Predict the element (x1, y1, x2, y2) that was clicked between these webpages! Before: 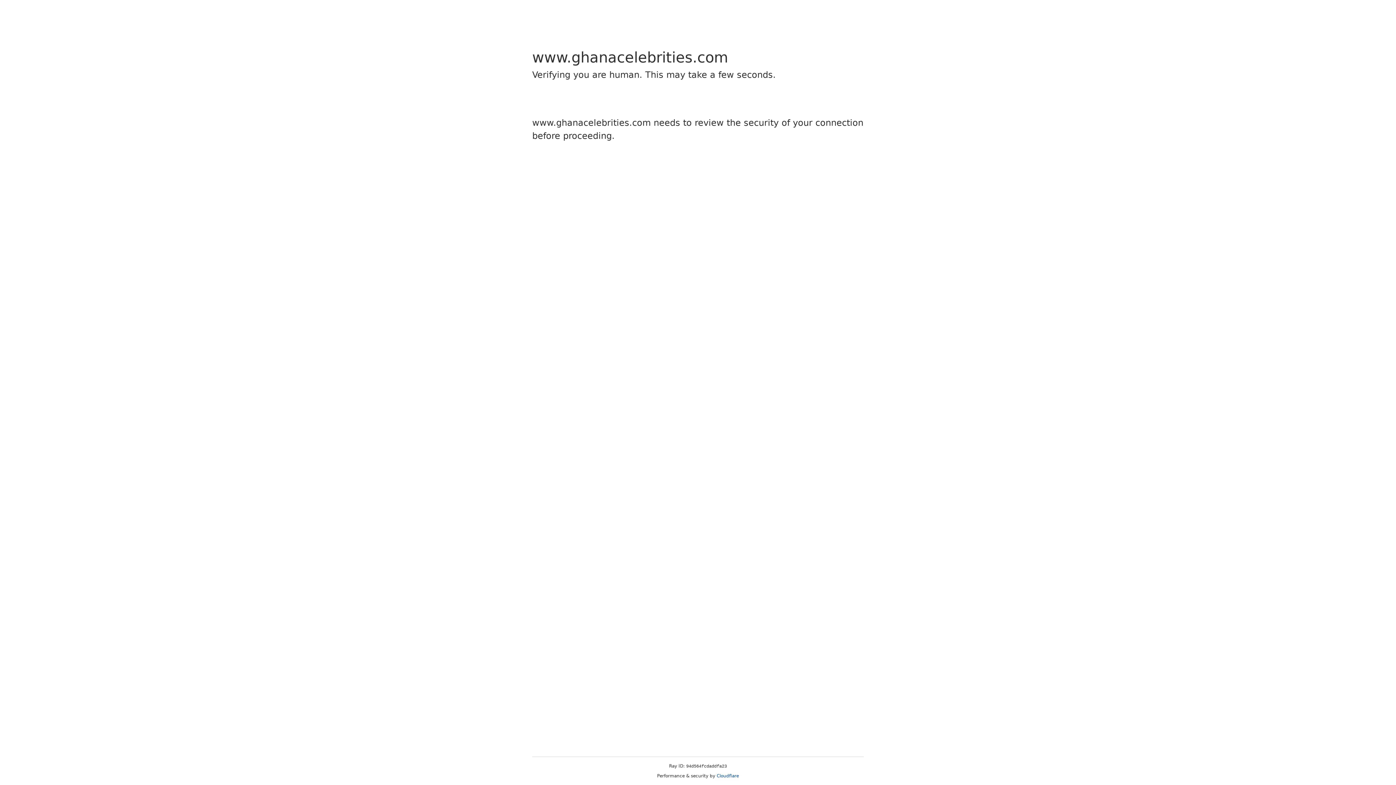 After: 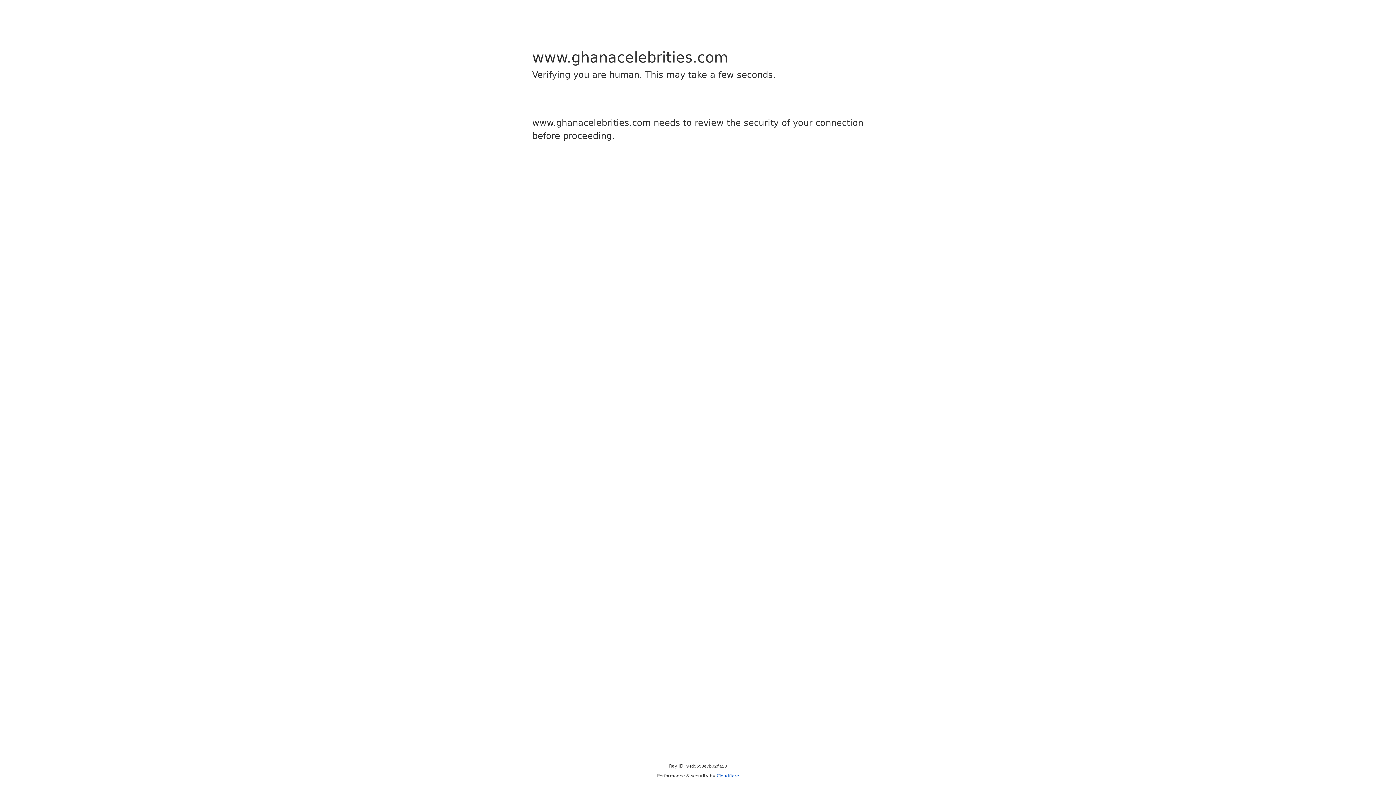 Action: bbox: (716, 773, 739, 778) label: Cloudflare